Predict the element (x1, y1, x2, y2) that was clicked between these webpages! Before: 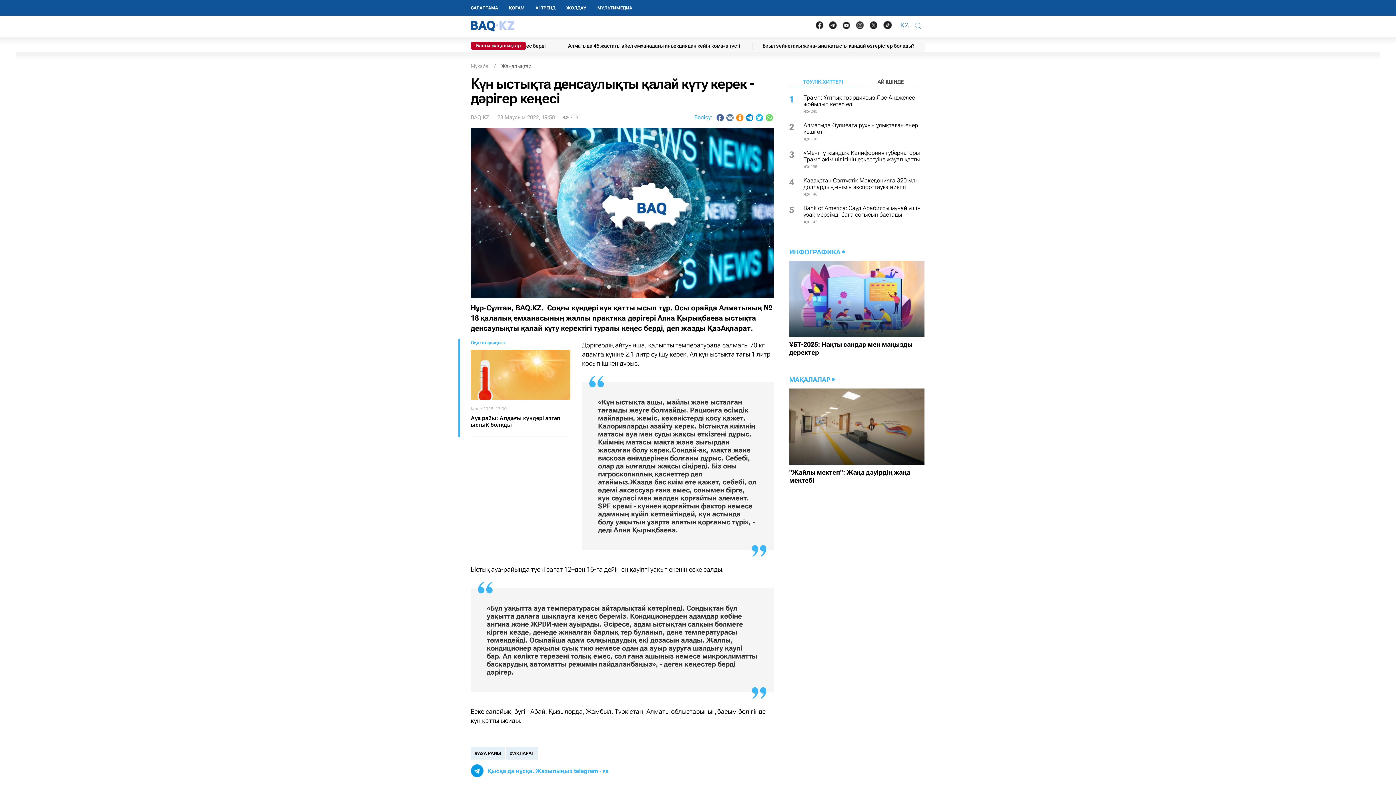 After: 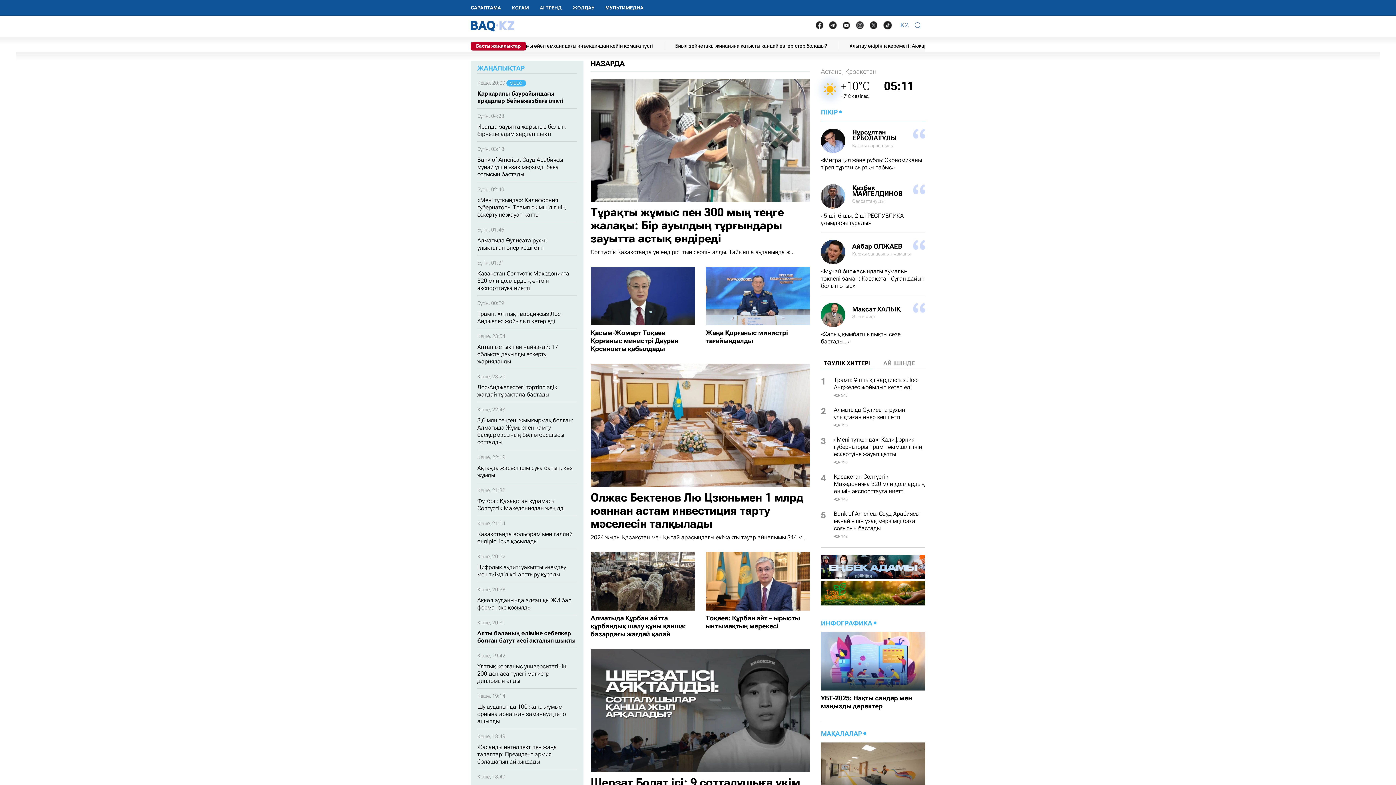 Action: bbox: (470, 62, 488, 69) label: Мұқаба